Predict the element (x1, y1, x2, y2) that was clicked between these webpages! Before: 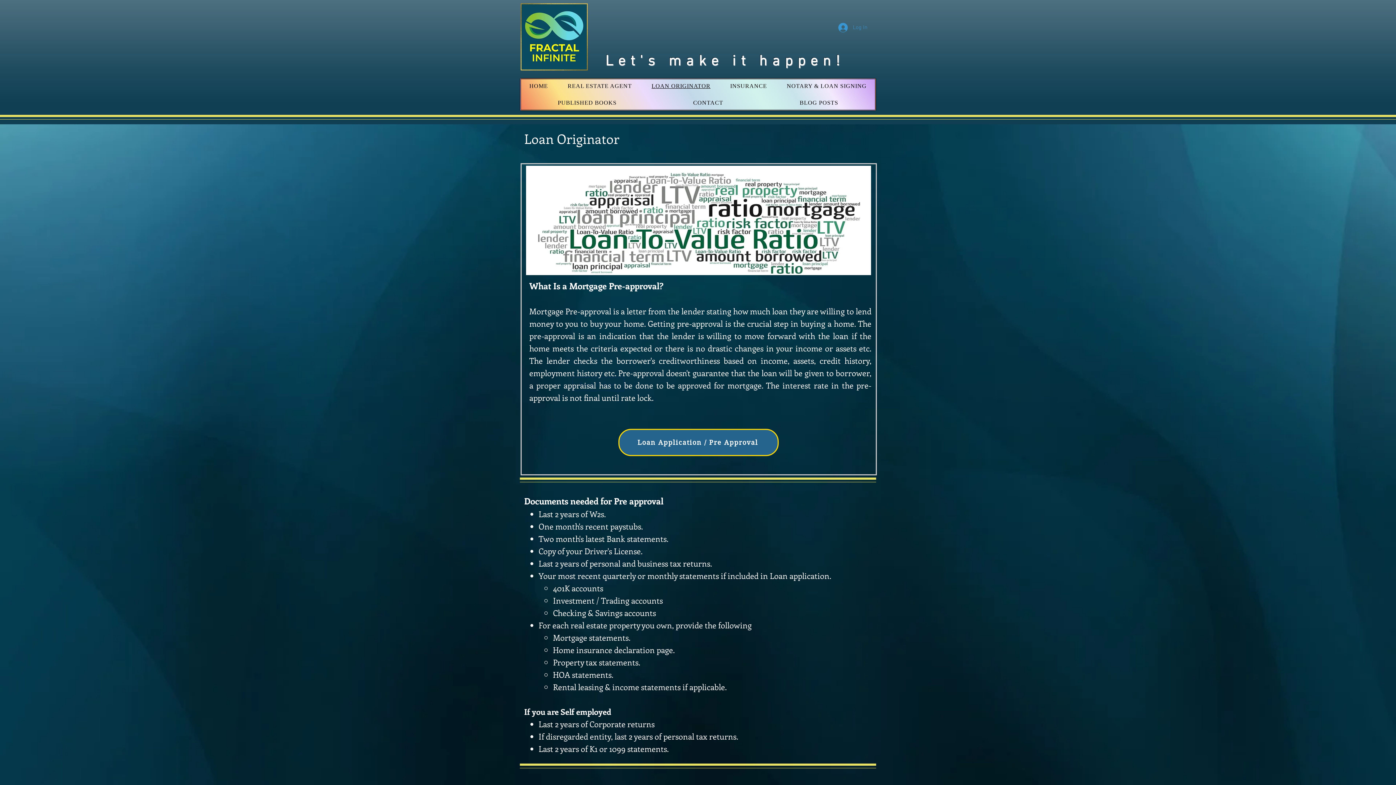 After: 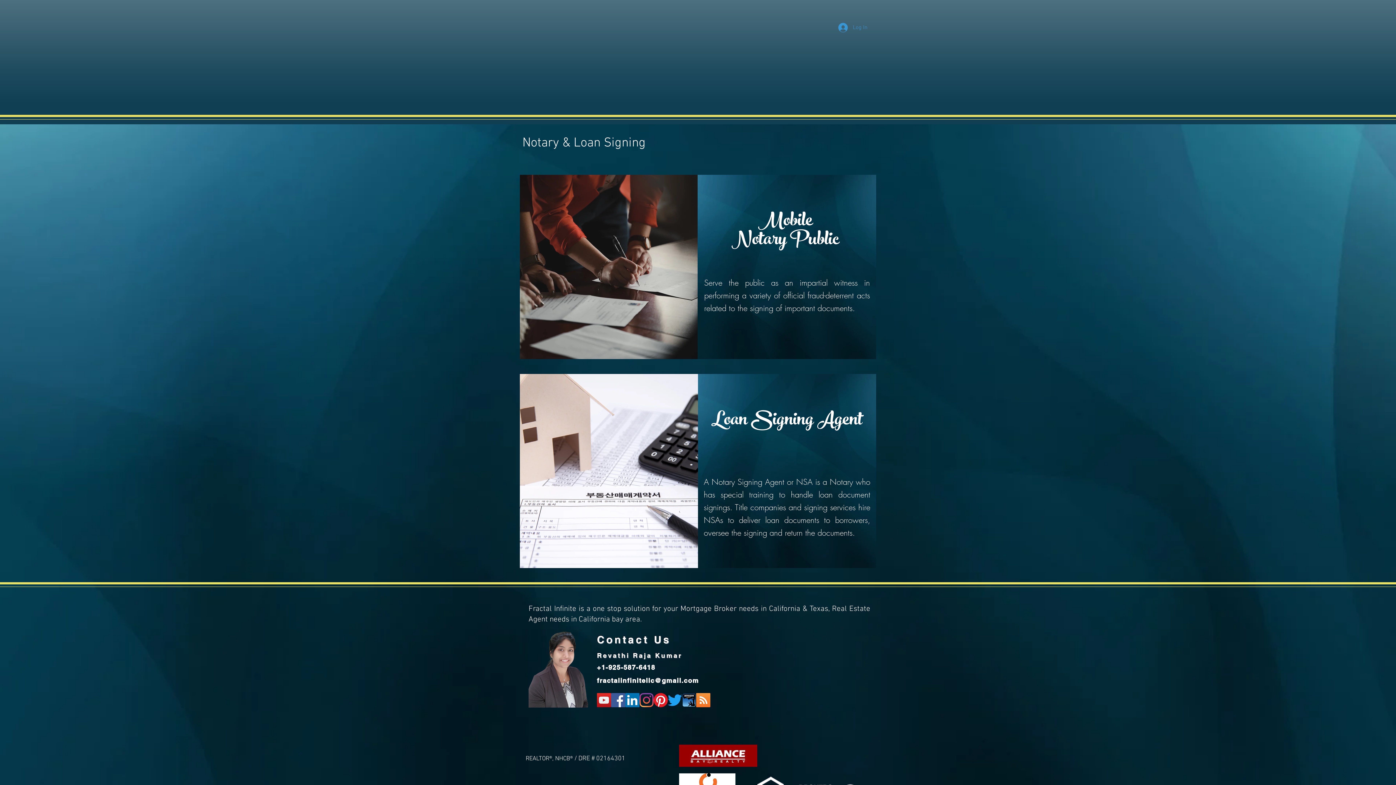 Action: bbox: (778, 79, 875, 93) label: NOTARY & LOAN SIGNING